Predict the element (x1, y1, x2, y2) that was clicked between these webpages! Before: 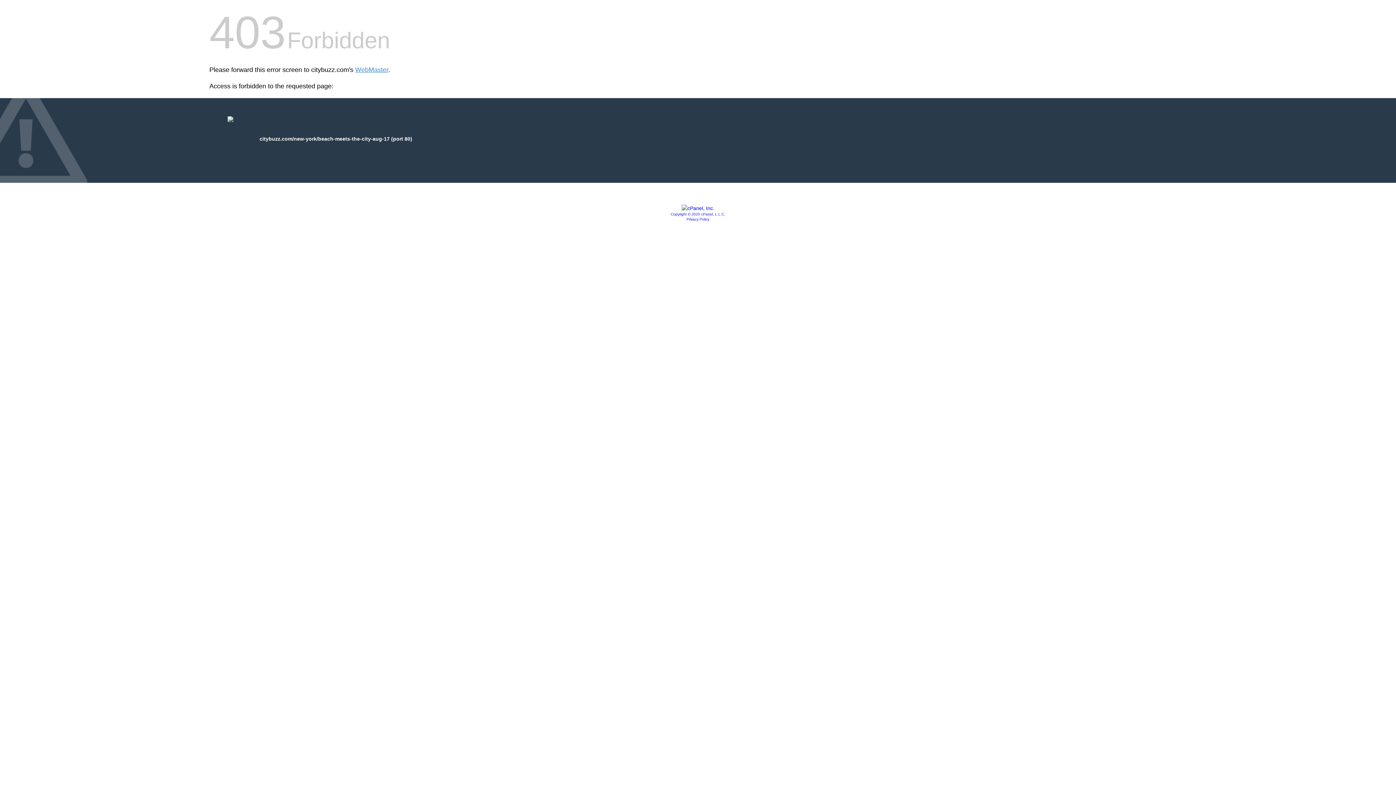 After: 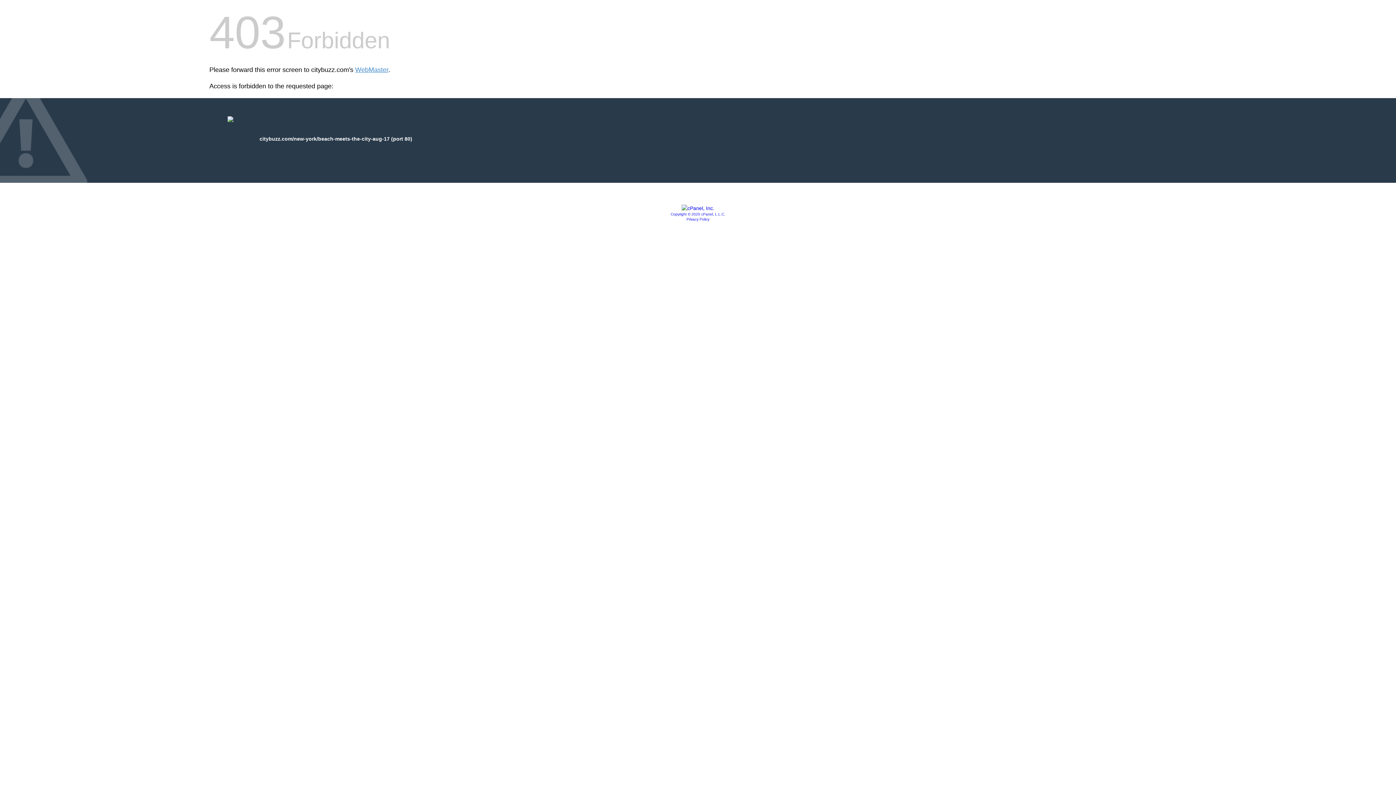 Action: bbox: (686, 217, 709, 221) label: Privacy Policy